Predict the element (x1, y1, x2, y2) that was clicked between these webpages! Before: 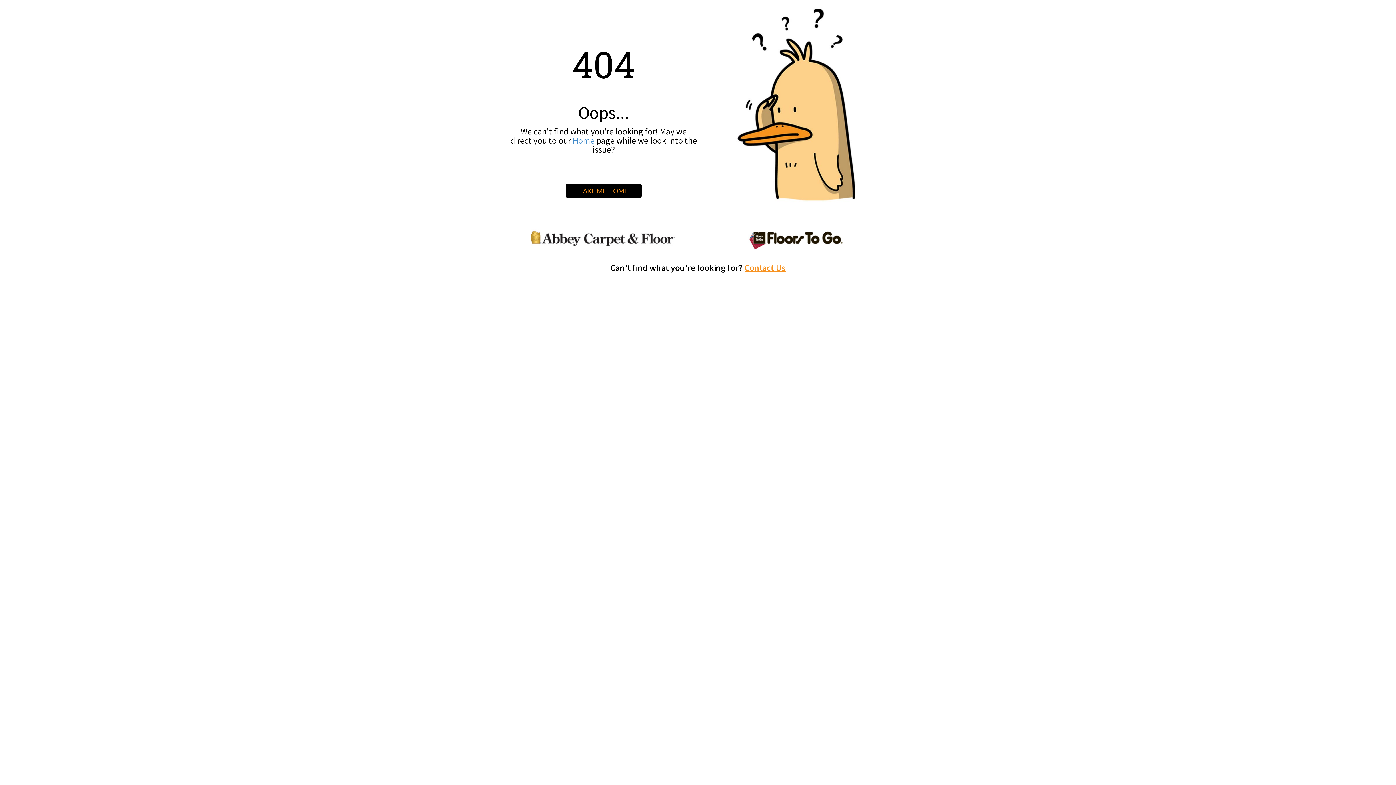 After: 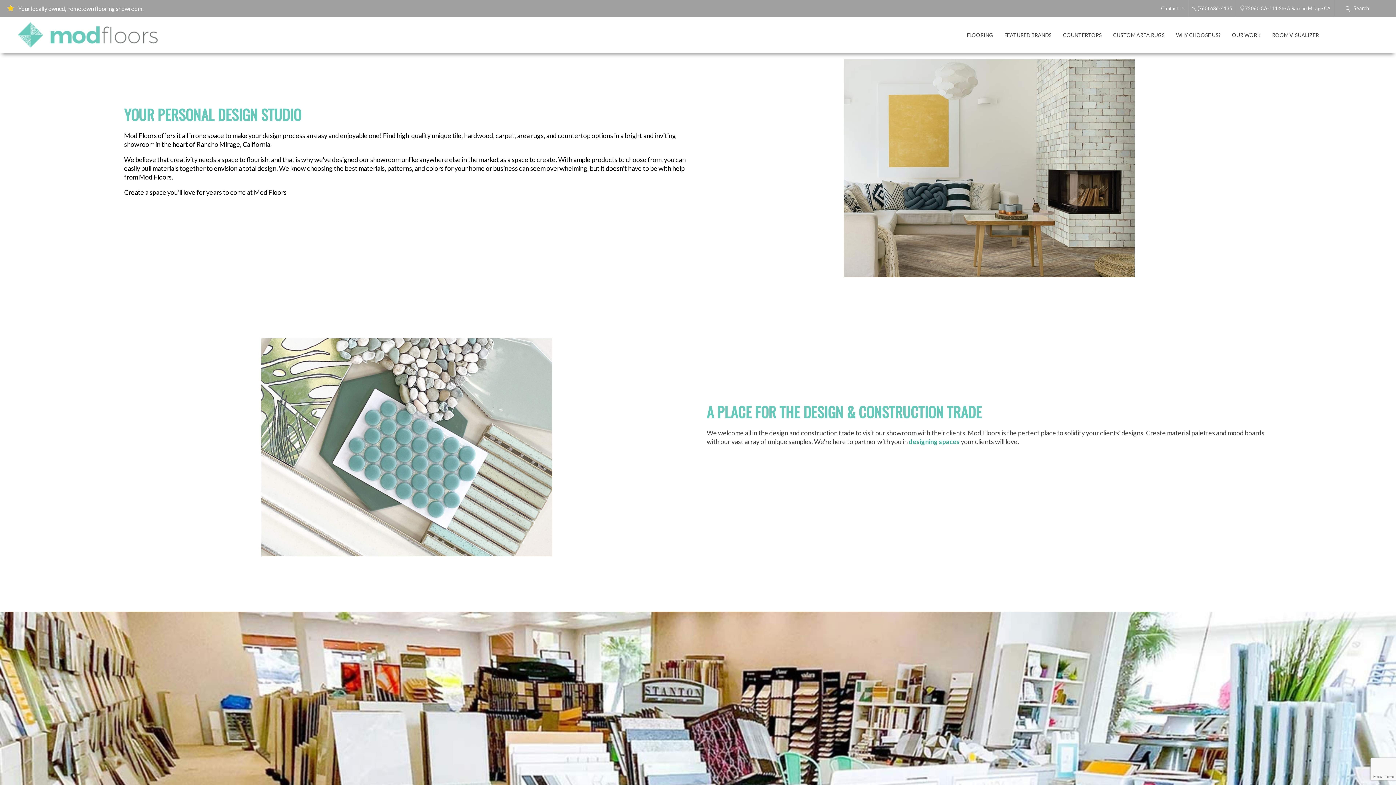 Action: bbox: (566, 183, 641, 198) label: TAKE ME HOME